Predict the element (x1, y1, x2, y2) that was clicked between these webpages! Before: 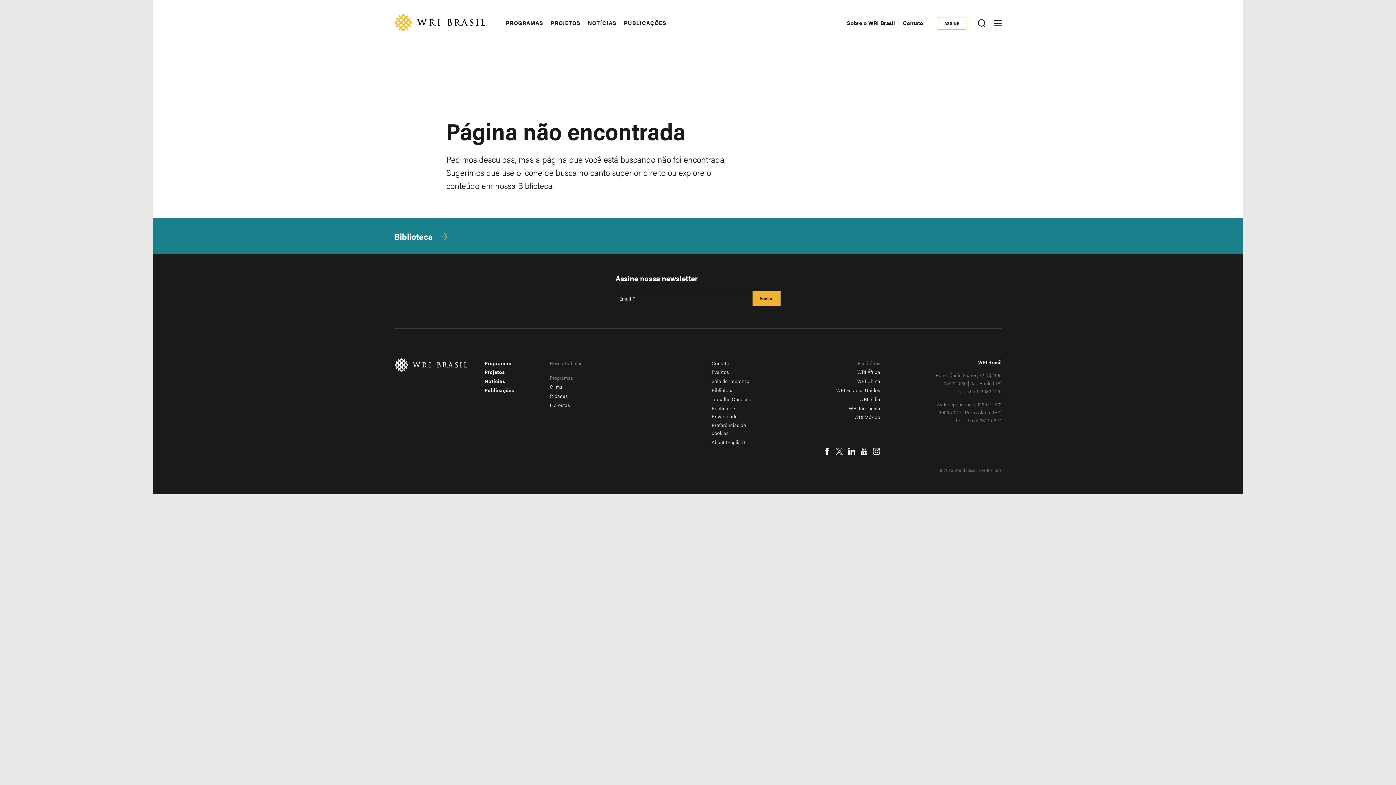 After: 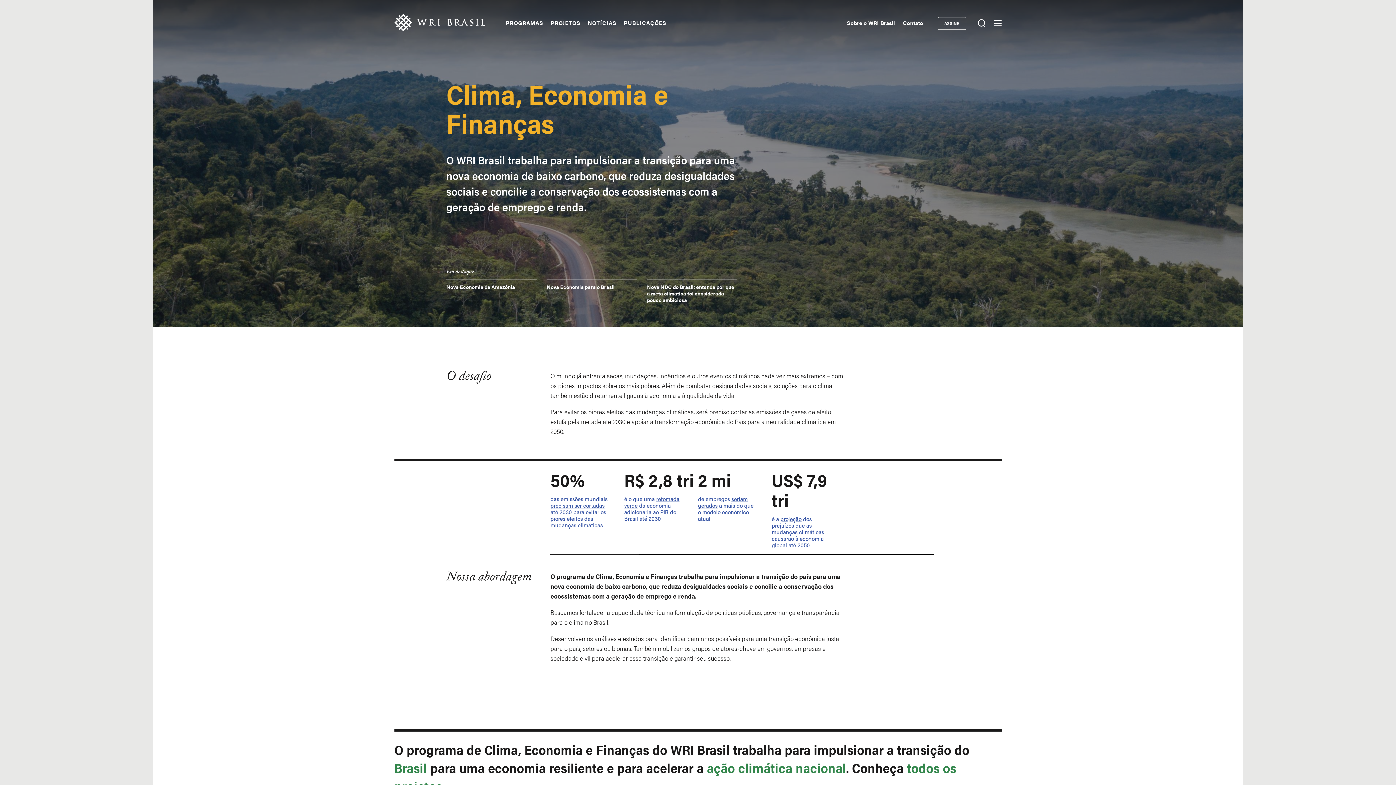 Action: label: Clima bbox: (550, 383, 562, 390)